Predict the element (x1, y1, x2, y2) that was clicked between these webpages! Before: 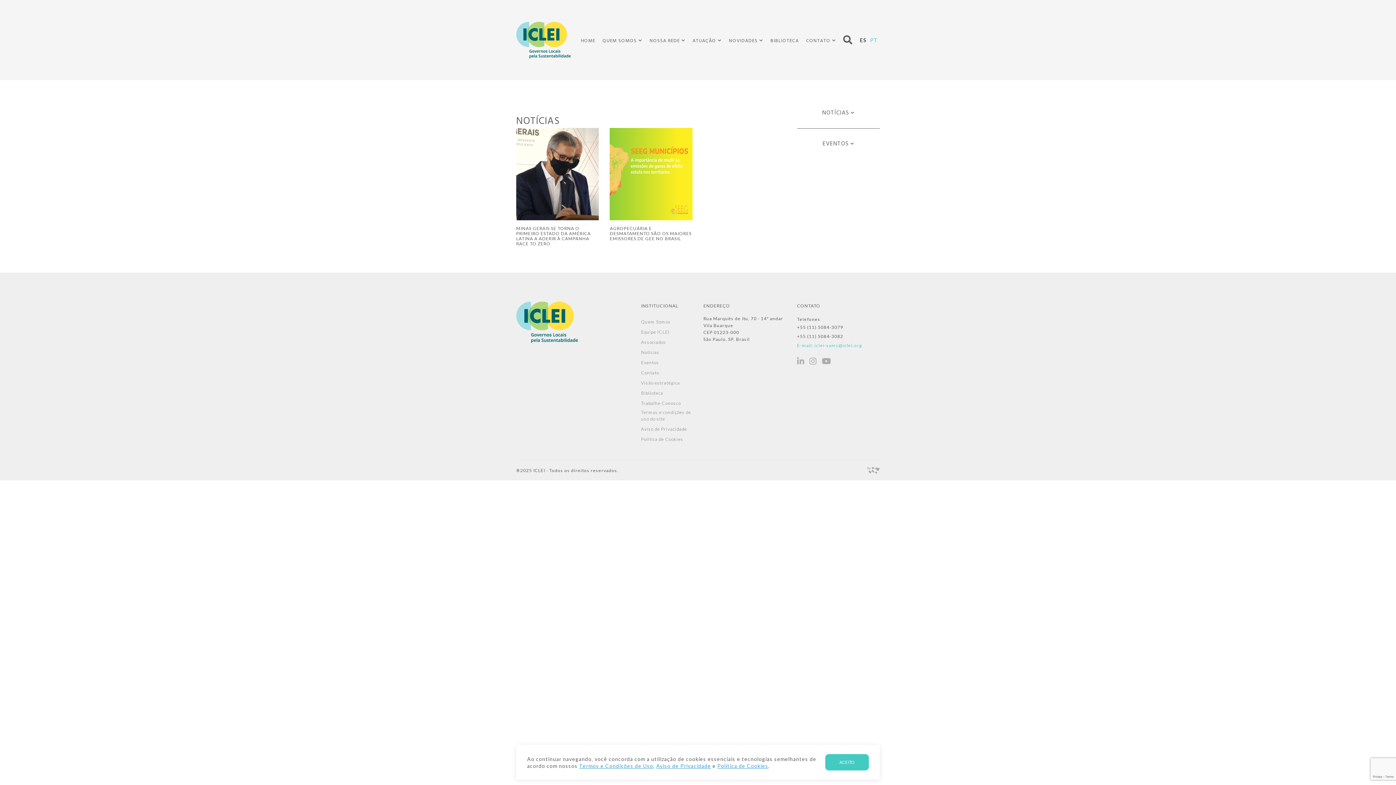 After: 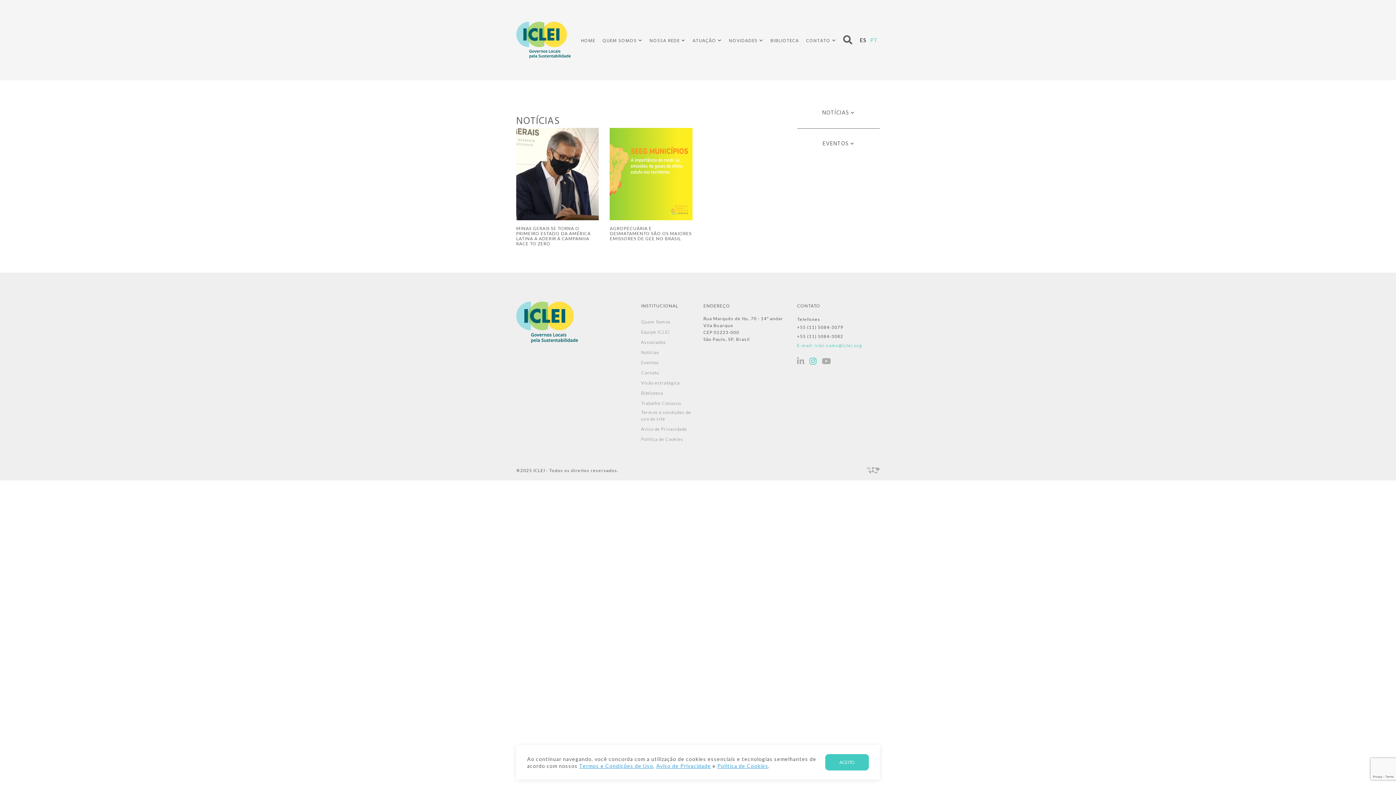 Action: bbox: (809, 357, 816, 366)